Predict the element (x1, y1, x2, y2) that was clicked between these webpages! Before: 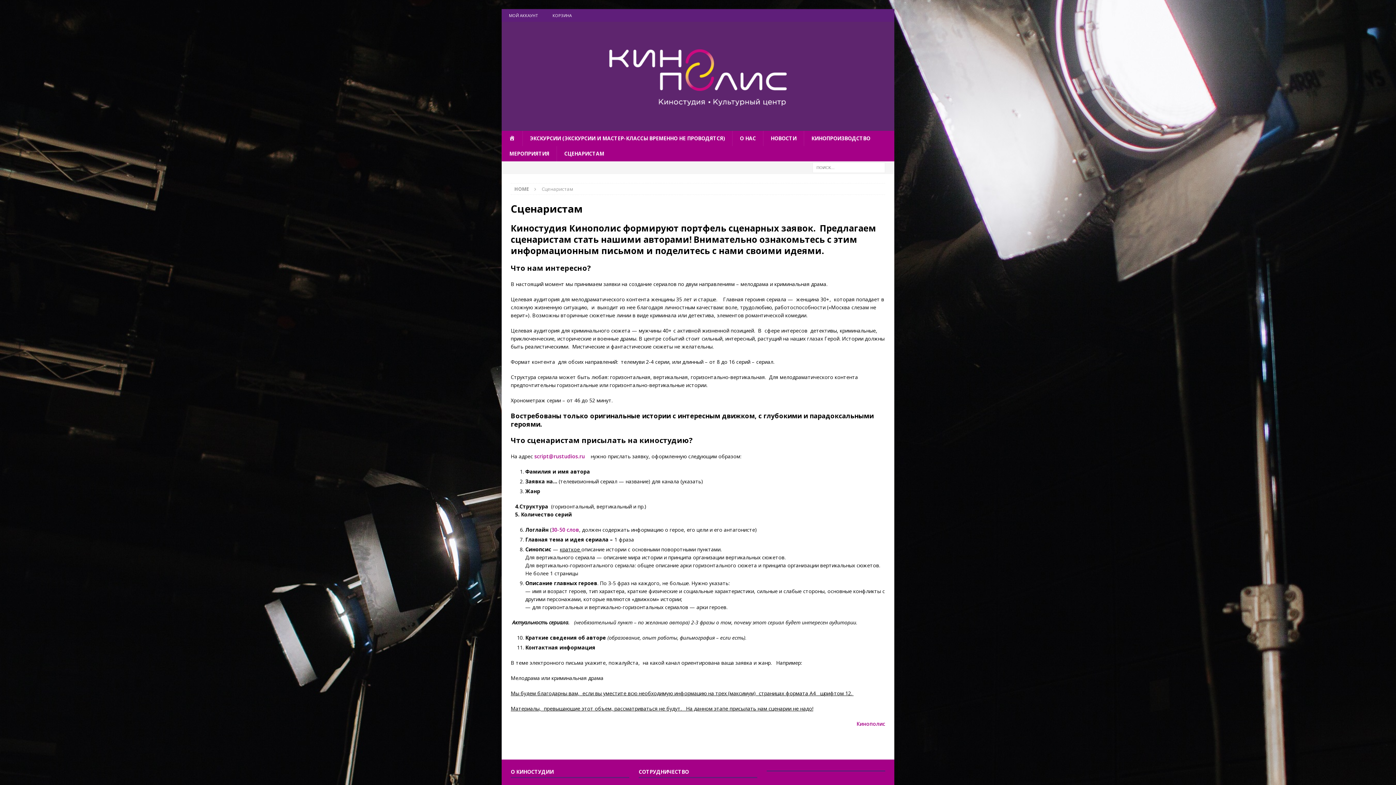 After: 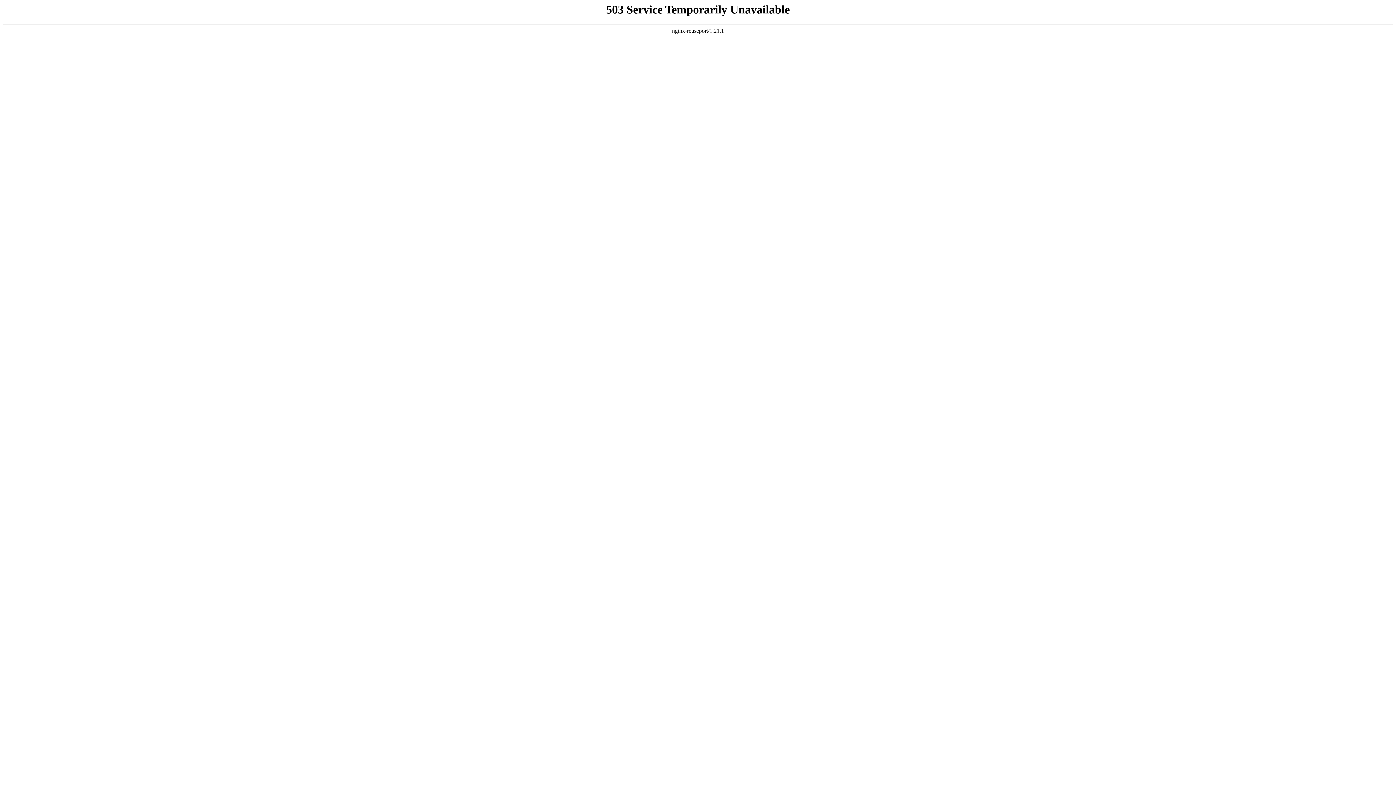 Action: bbox: (551, 526, 579, 533) label: 30-50 слов